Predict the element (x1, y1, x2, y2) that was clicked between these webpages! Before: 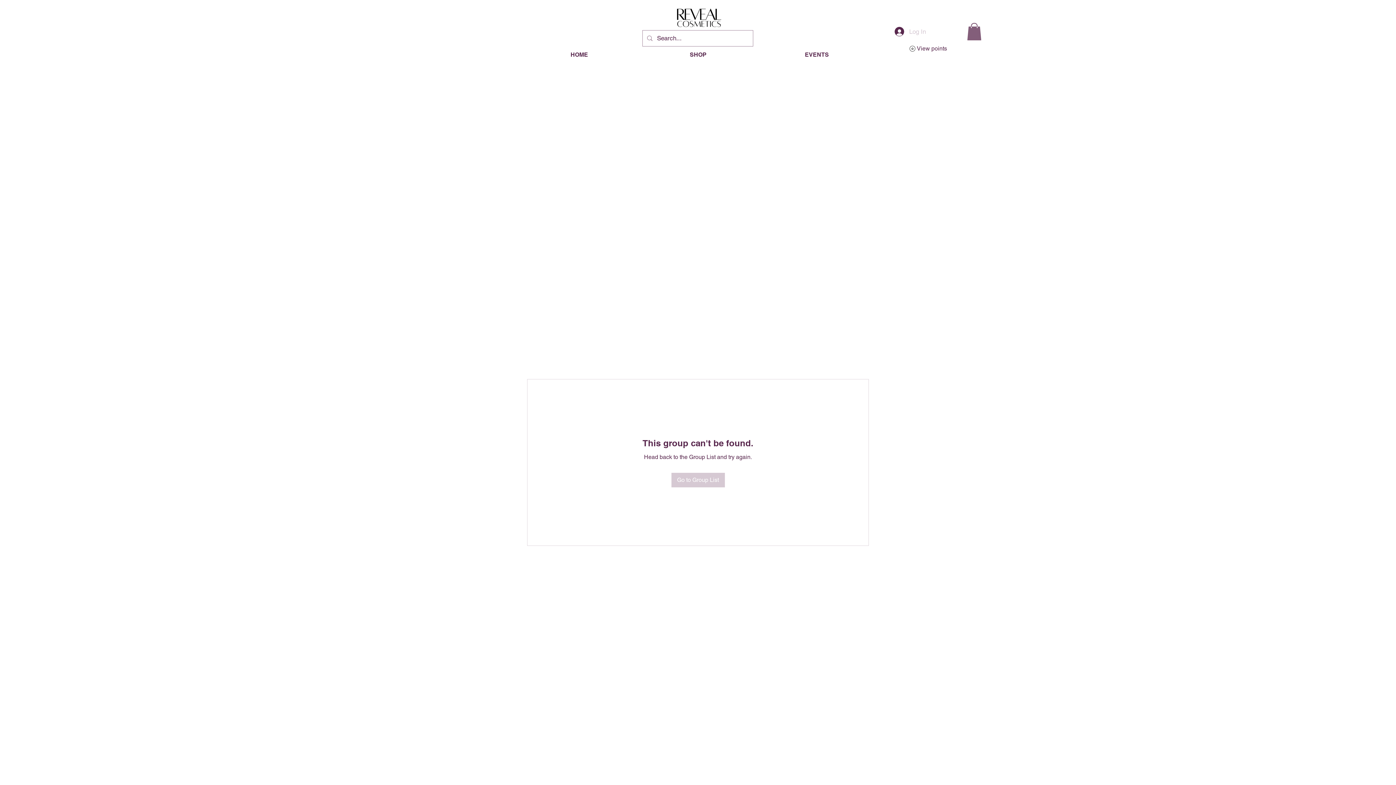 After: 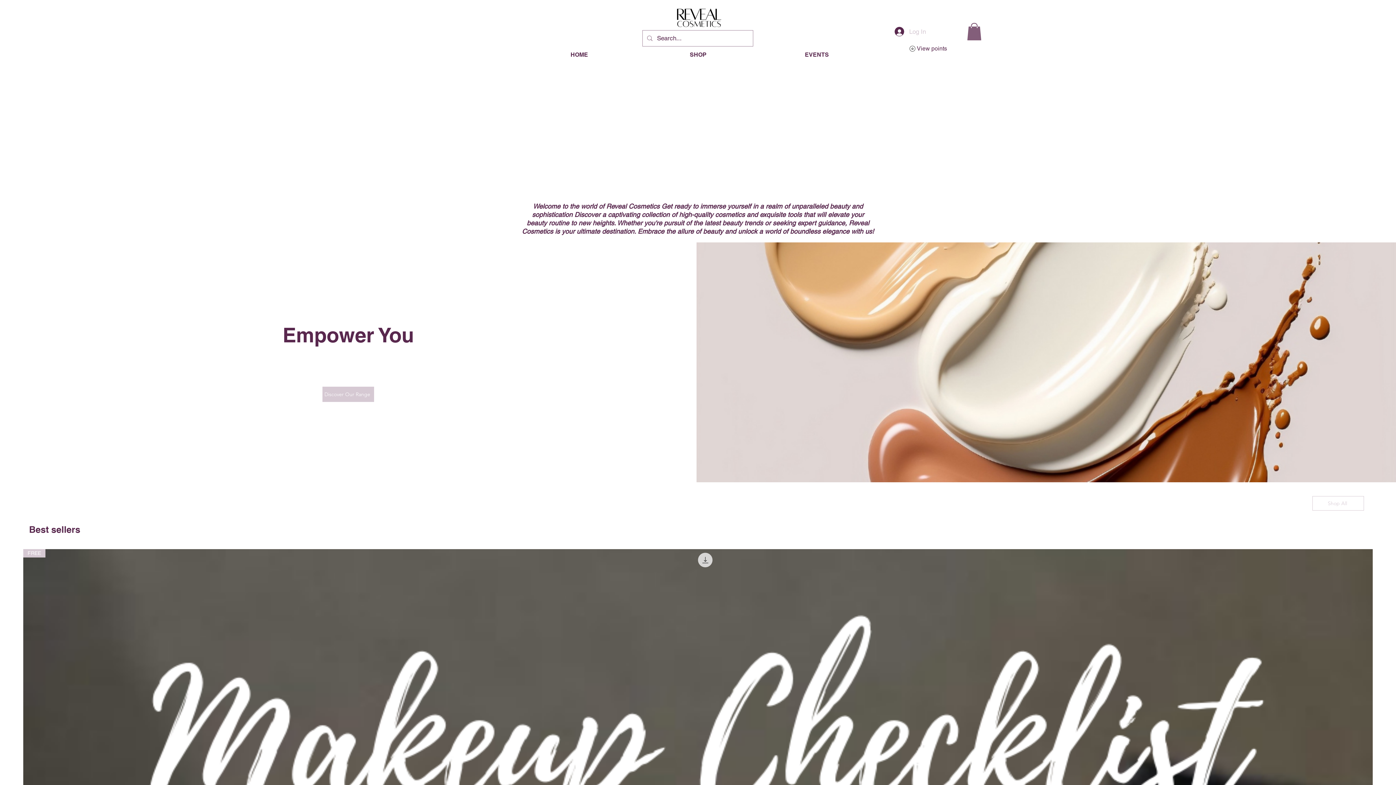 Action: label: HOME bbox: (520, 47, 638, 62)